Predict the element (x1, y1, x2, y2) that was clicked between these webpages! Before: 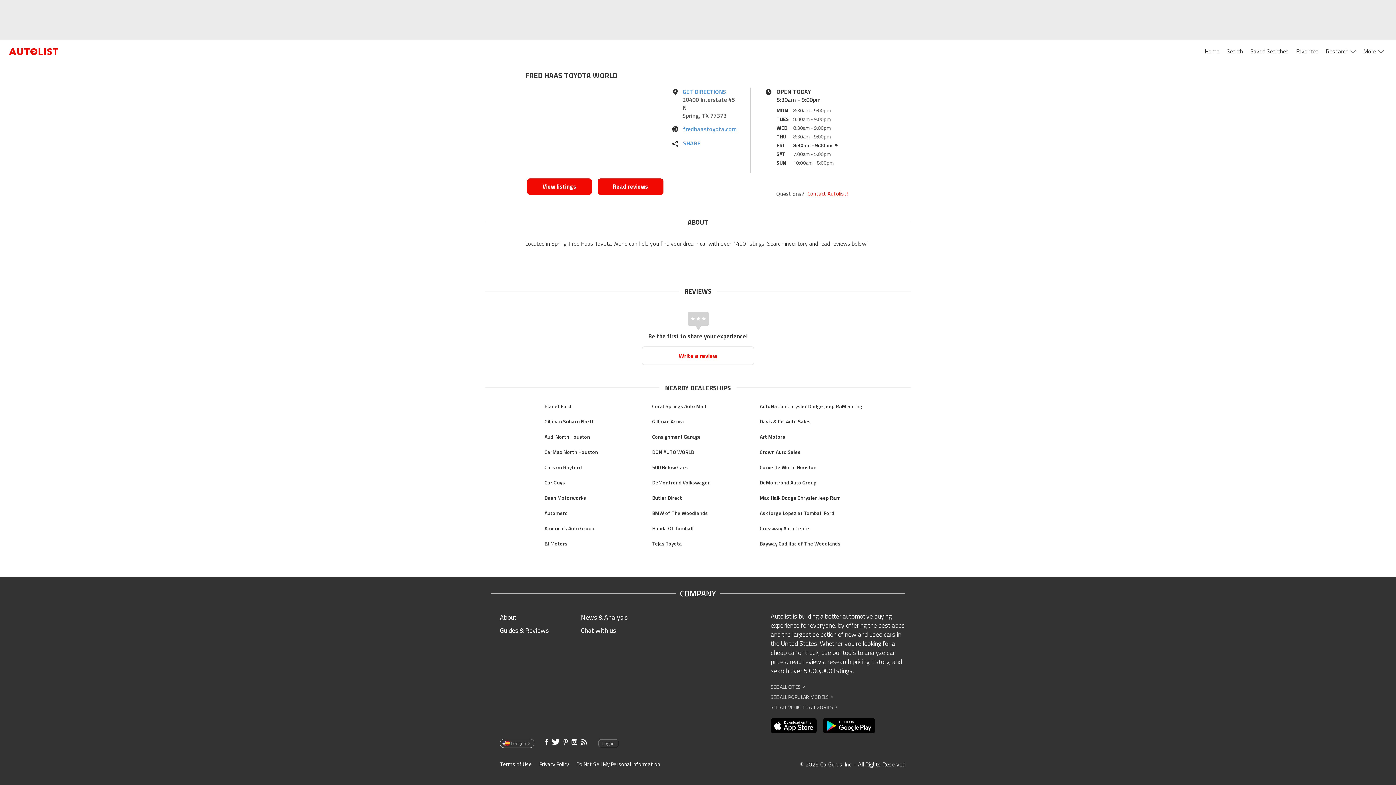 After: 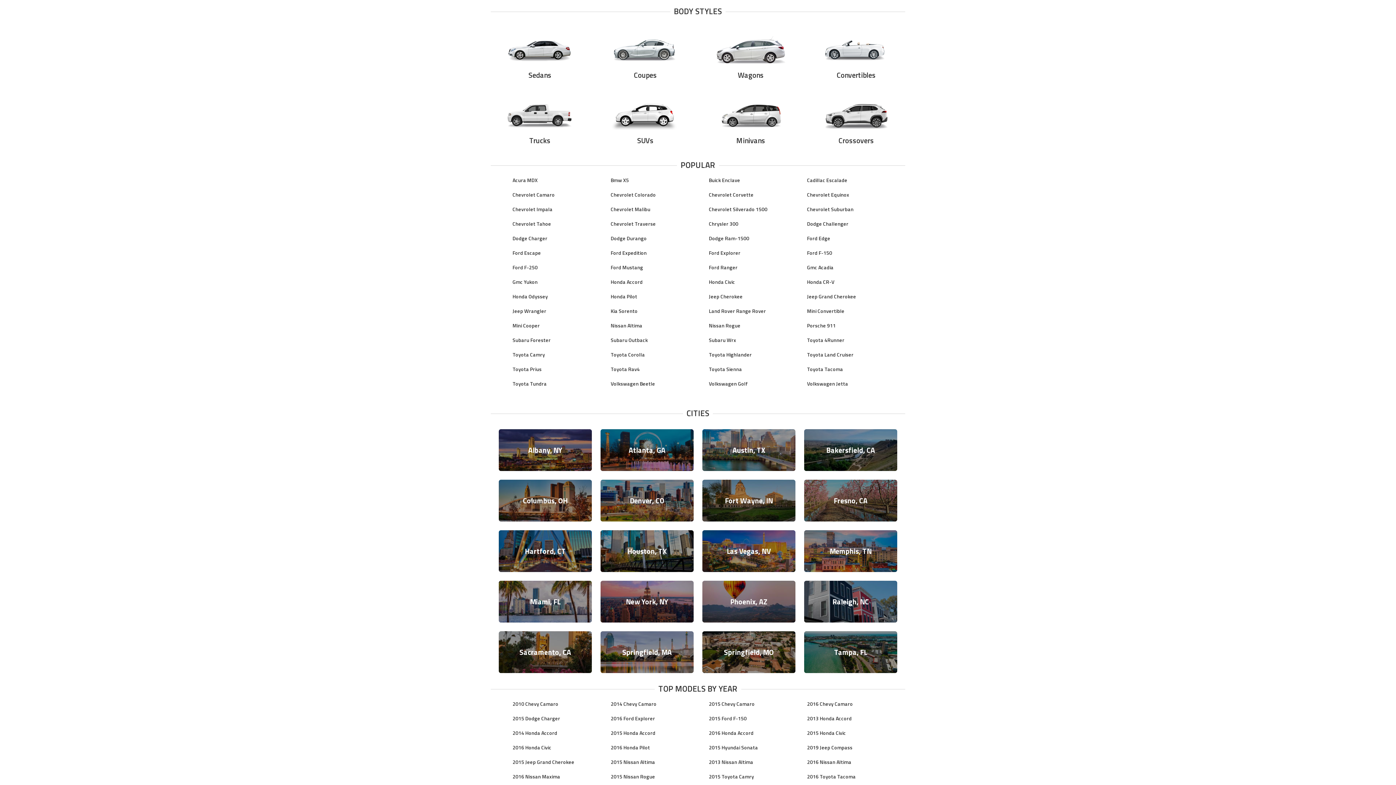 Action: bbox: (770, 703, 837, 711) label: SEE ALL VEHICLE CATEGORIES ^